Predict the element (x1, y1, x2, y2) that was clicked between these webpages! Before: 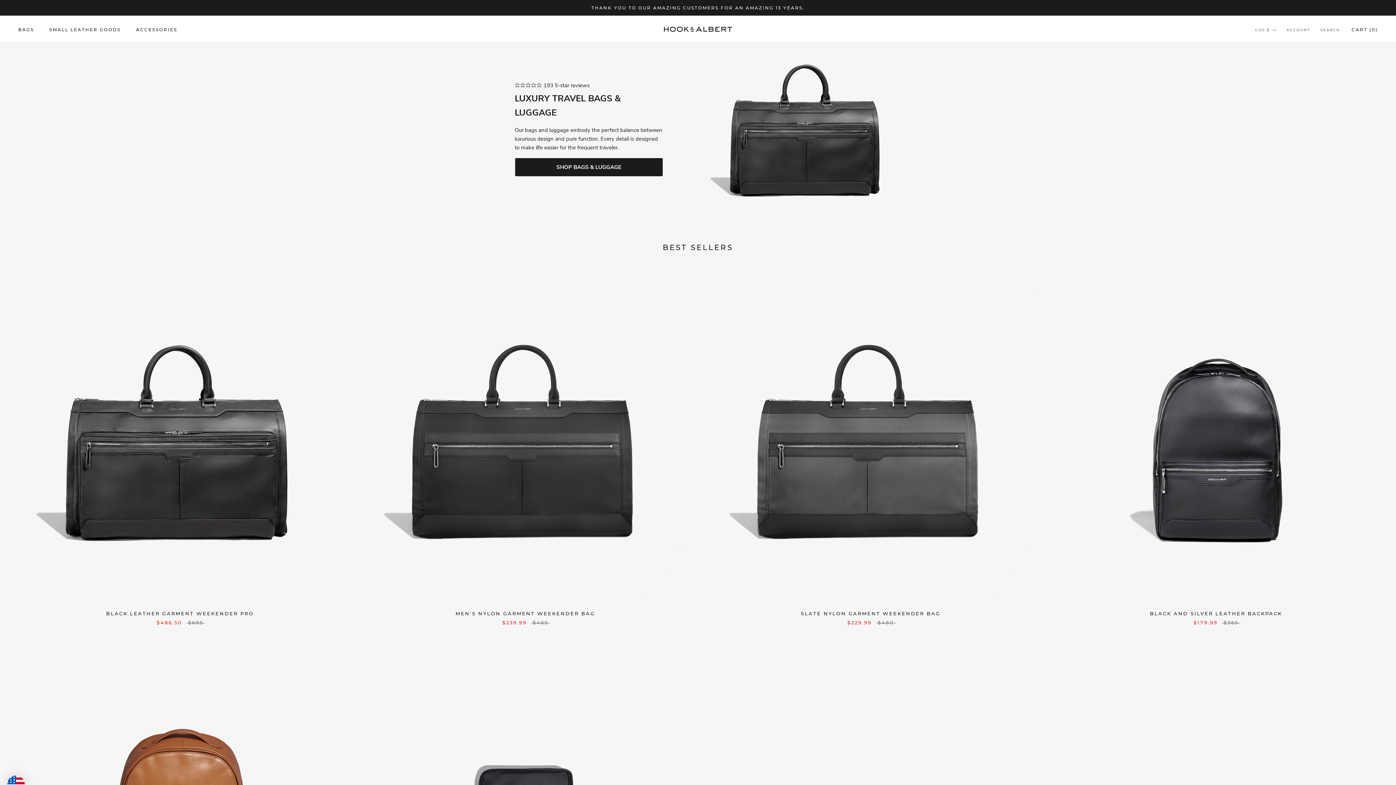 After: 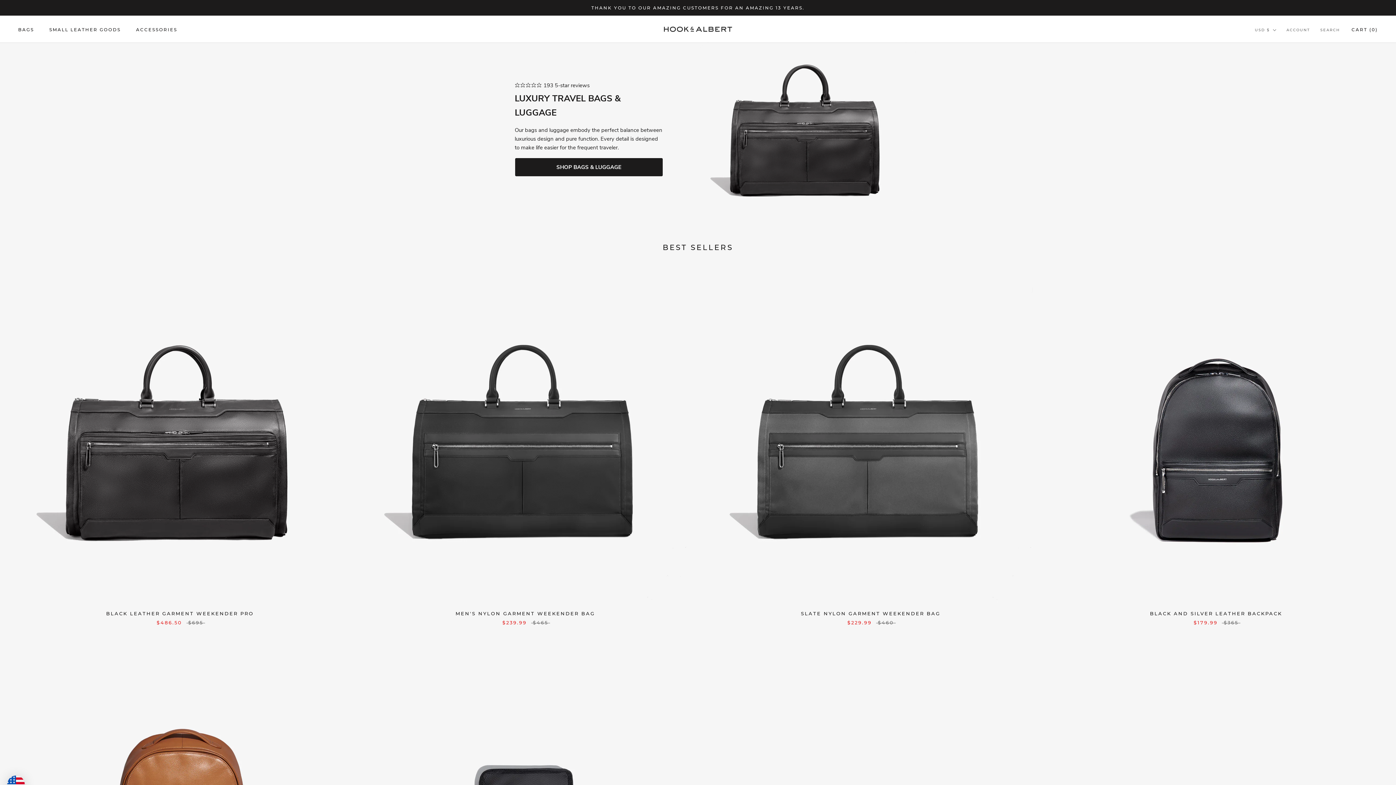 Action: bbox: (661, 22, 734, 36)